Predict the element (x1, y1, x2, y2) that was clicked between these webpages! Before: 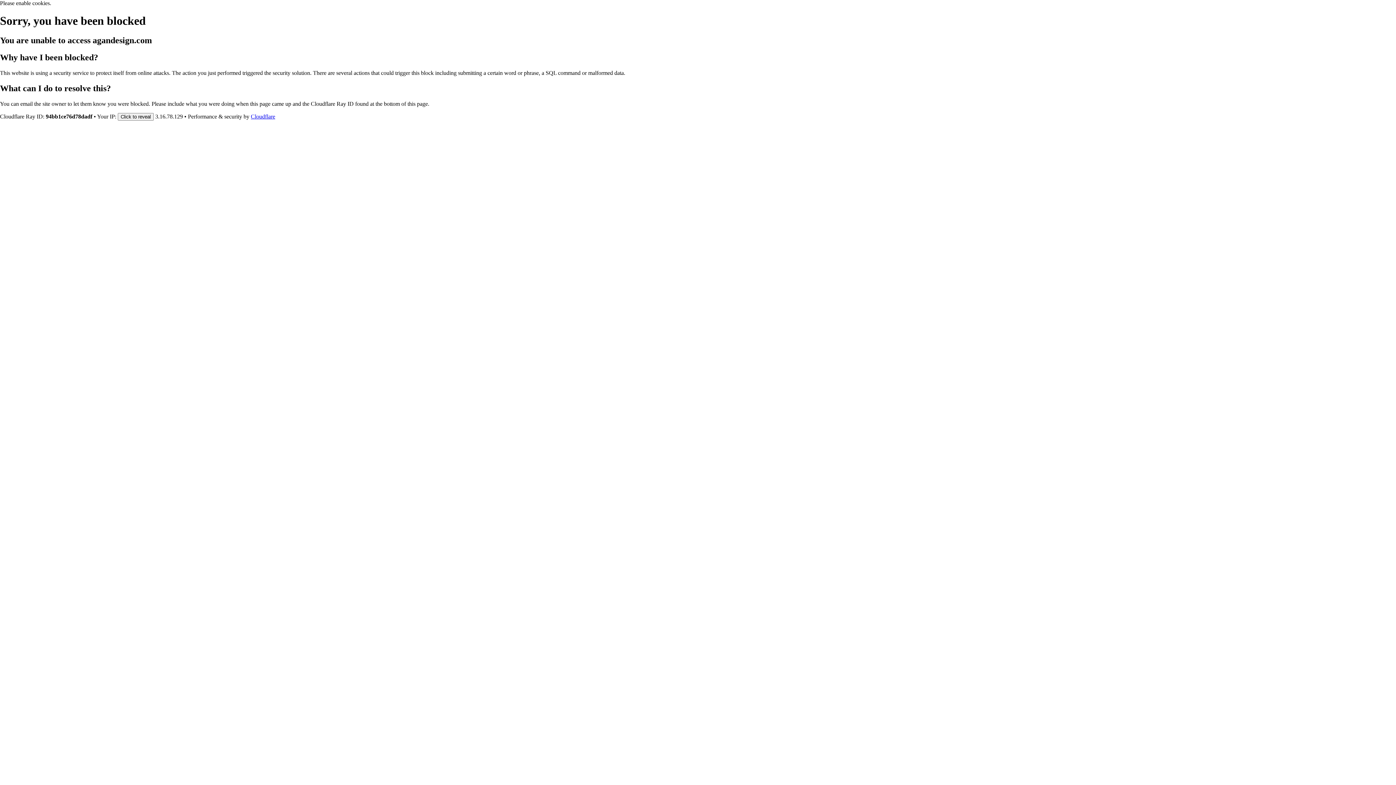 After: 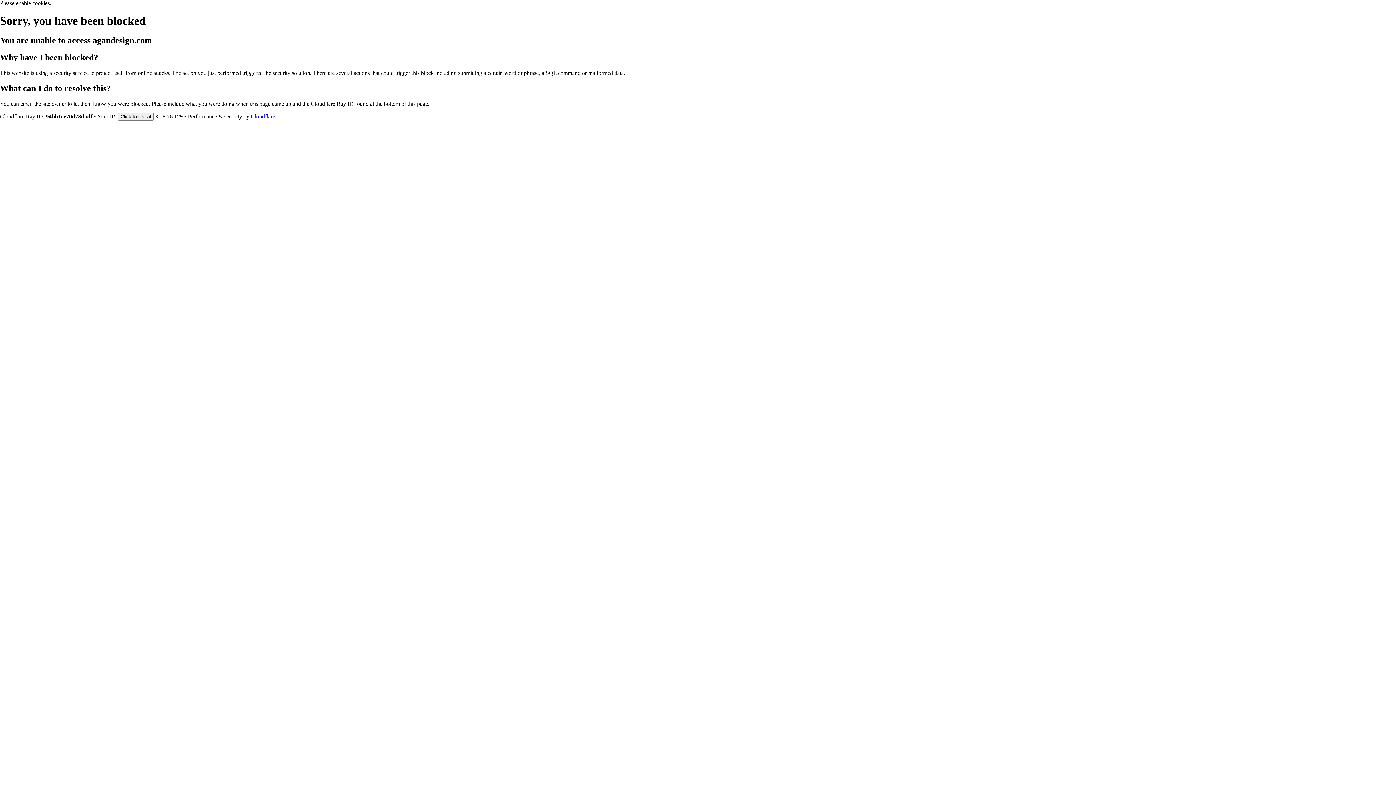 Action: bbox: (250, 113, 275, 119) label: Cloudflare